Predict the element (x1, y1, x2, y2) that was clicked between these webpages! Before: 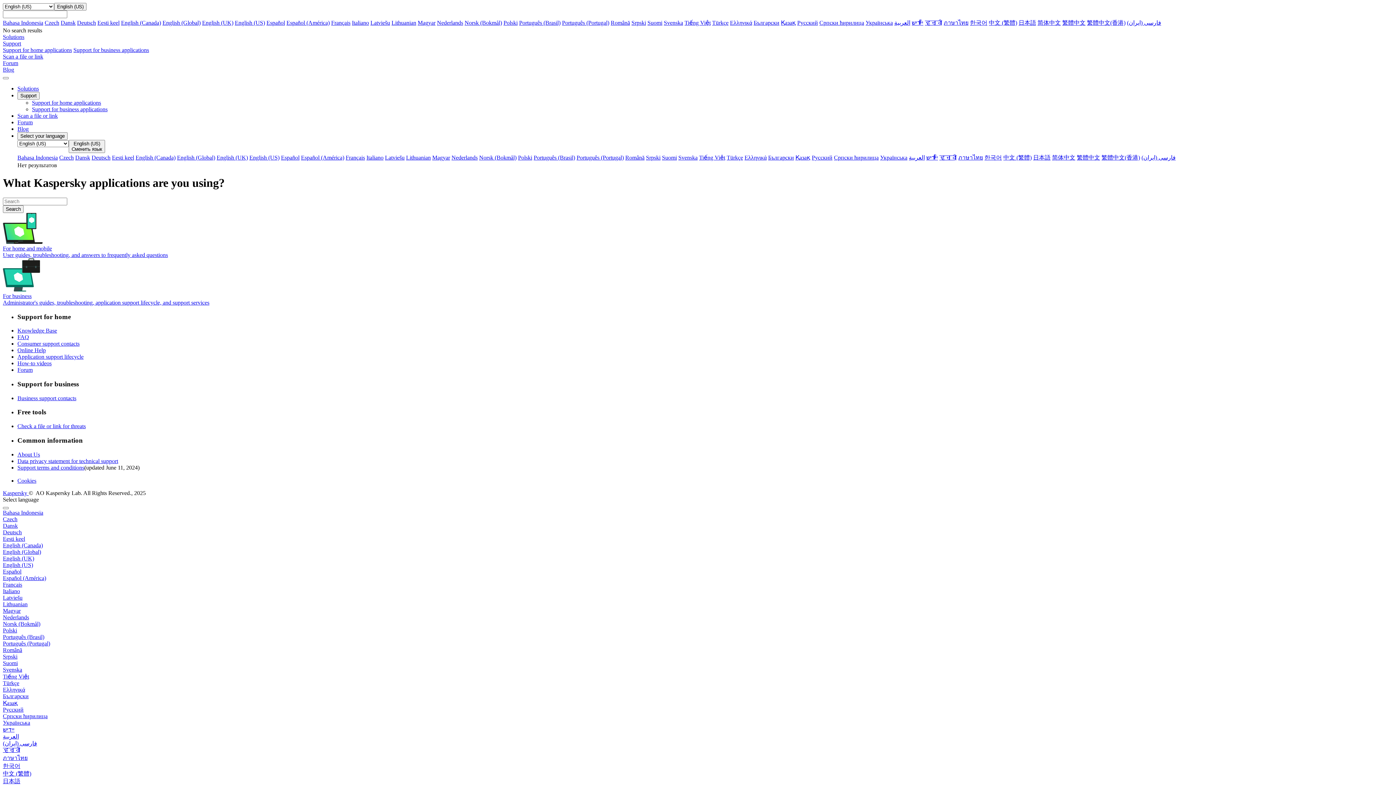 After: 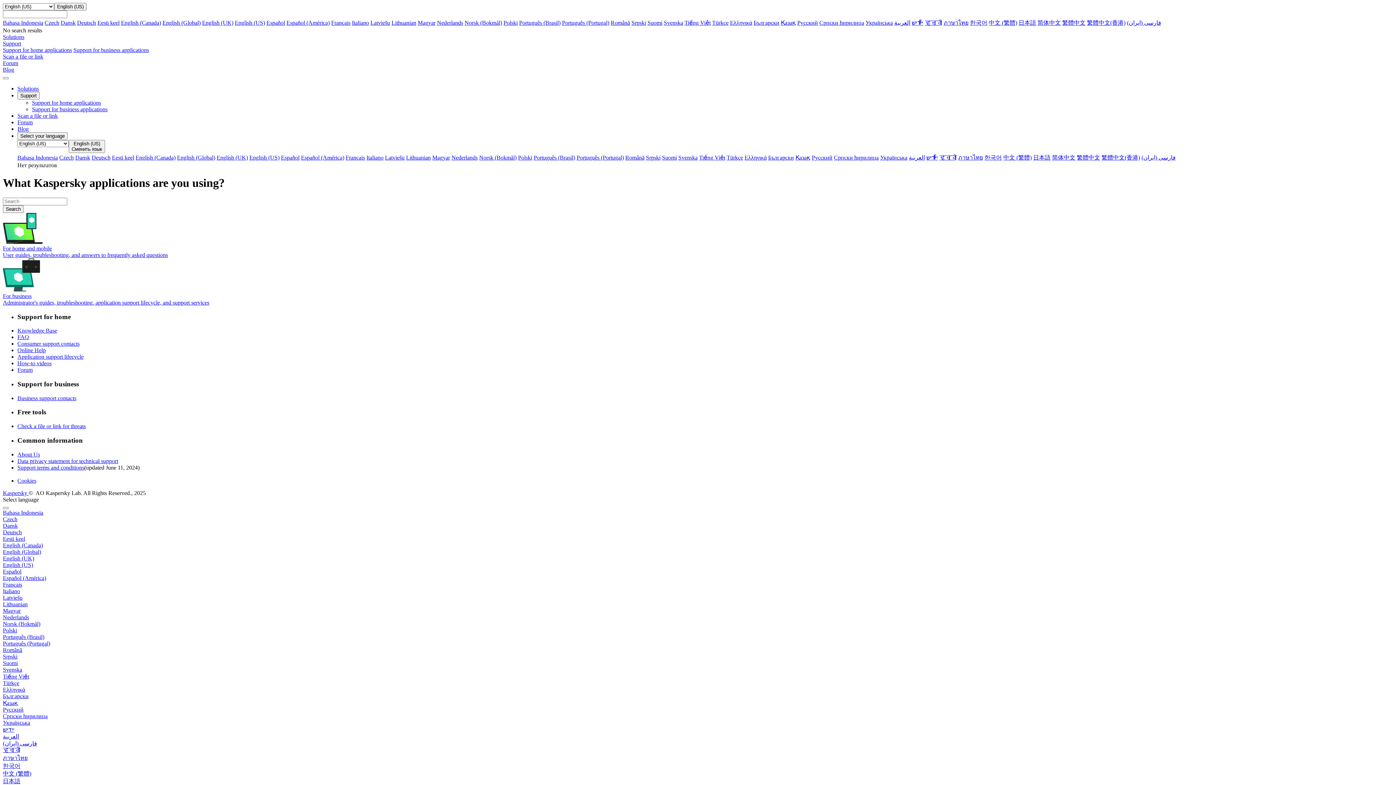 Action: bbox: (2, 568, 21, 574) label: Español